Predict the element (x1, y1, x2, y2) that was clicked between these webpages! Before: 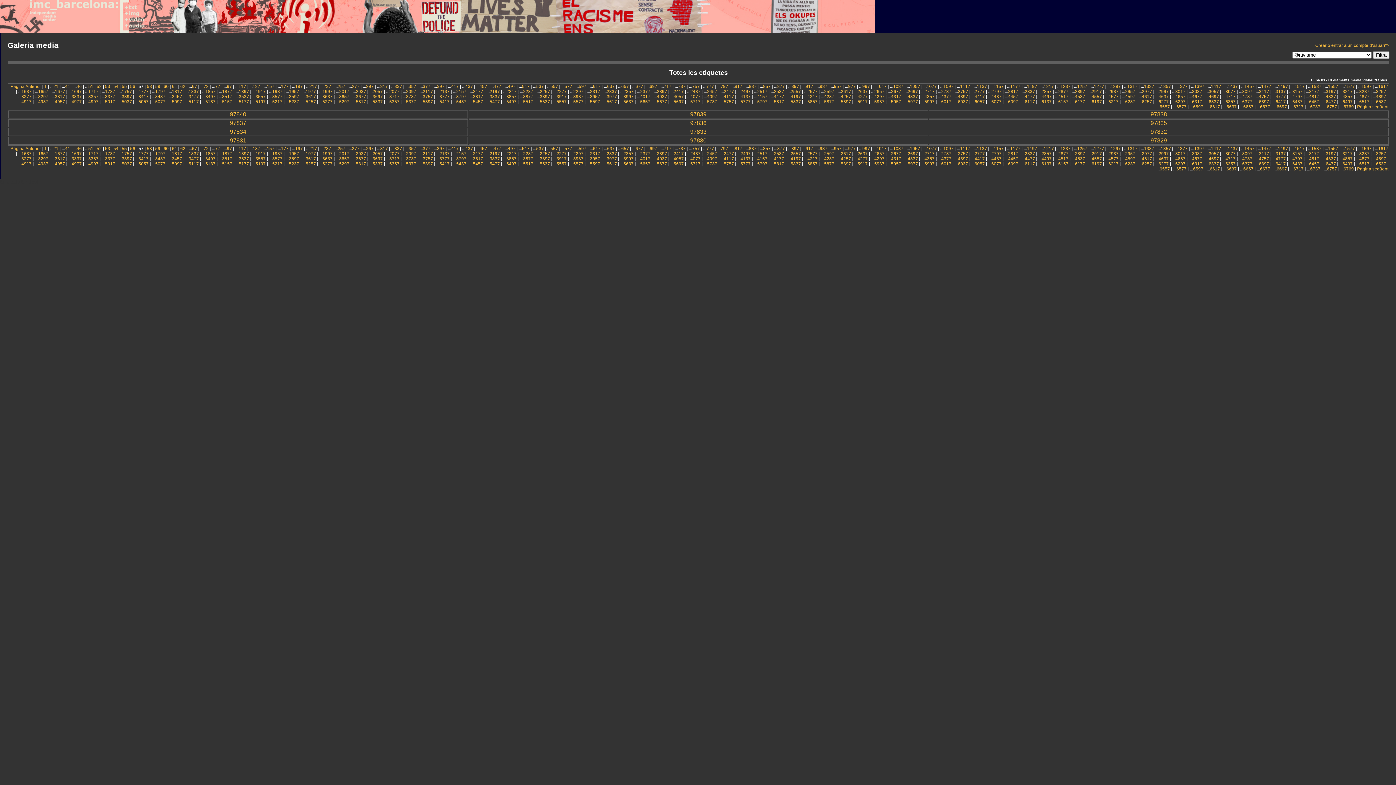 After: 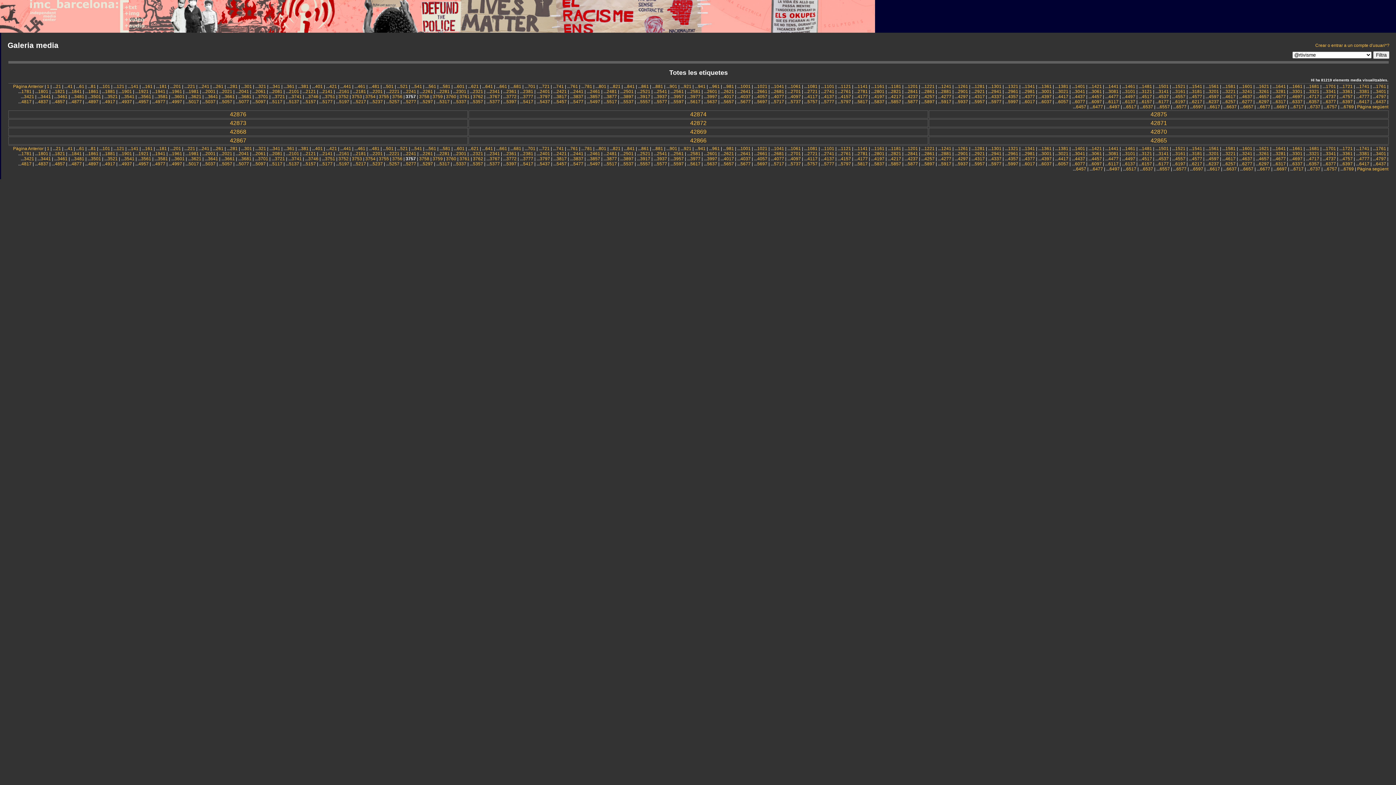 Action: label: 3757 bbox: (422, 156, 433, 161)